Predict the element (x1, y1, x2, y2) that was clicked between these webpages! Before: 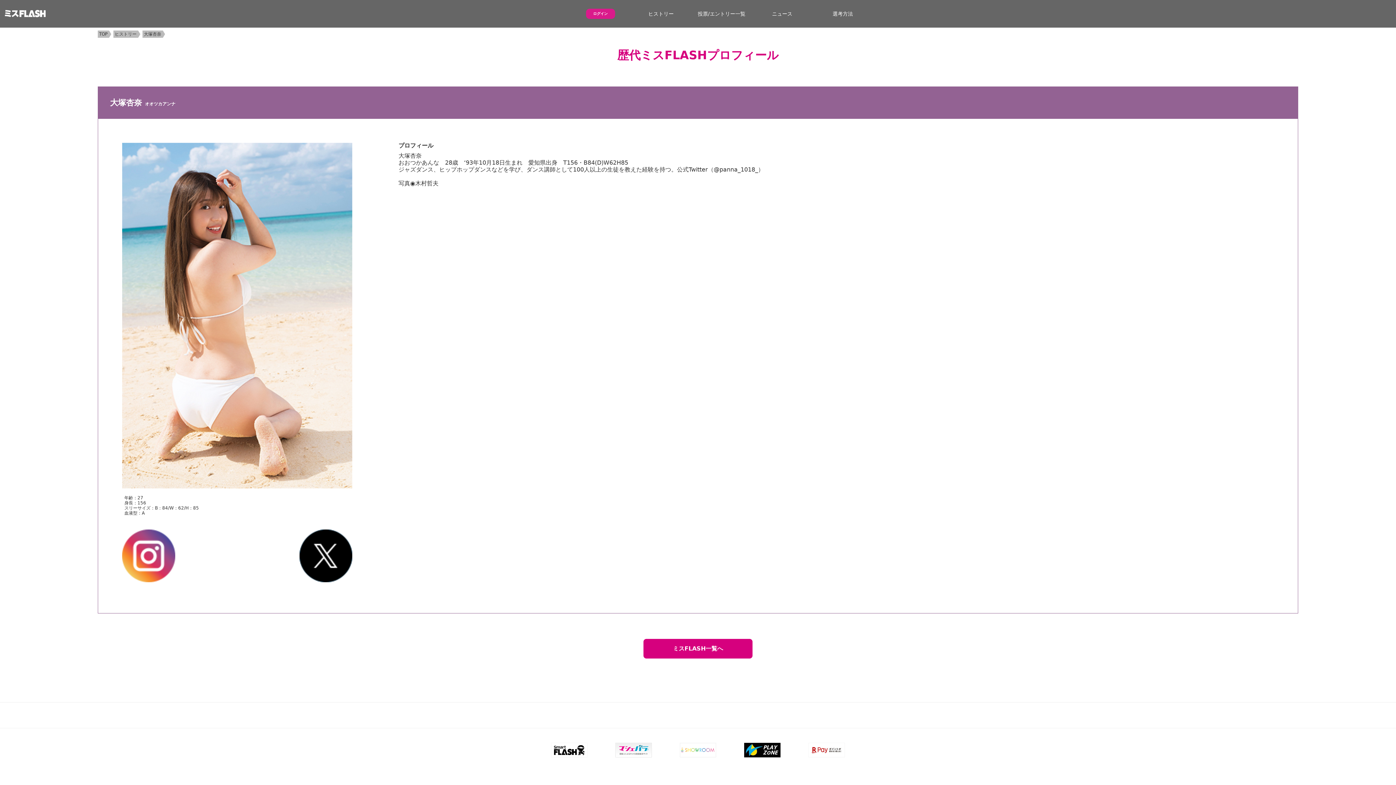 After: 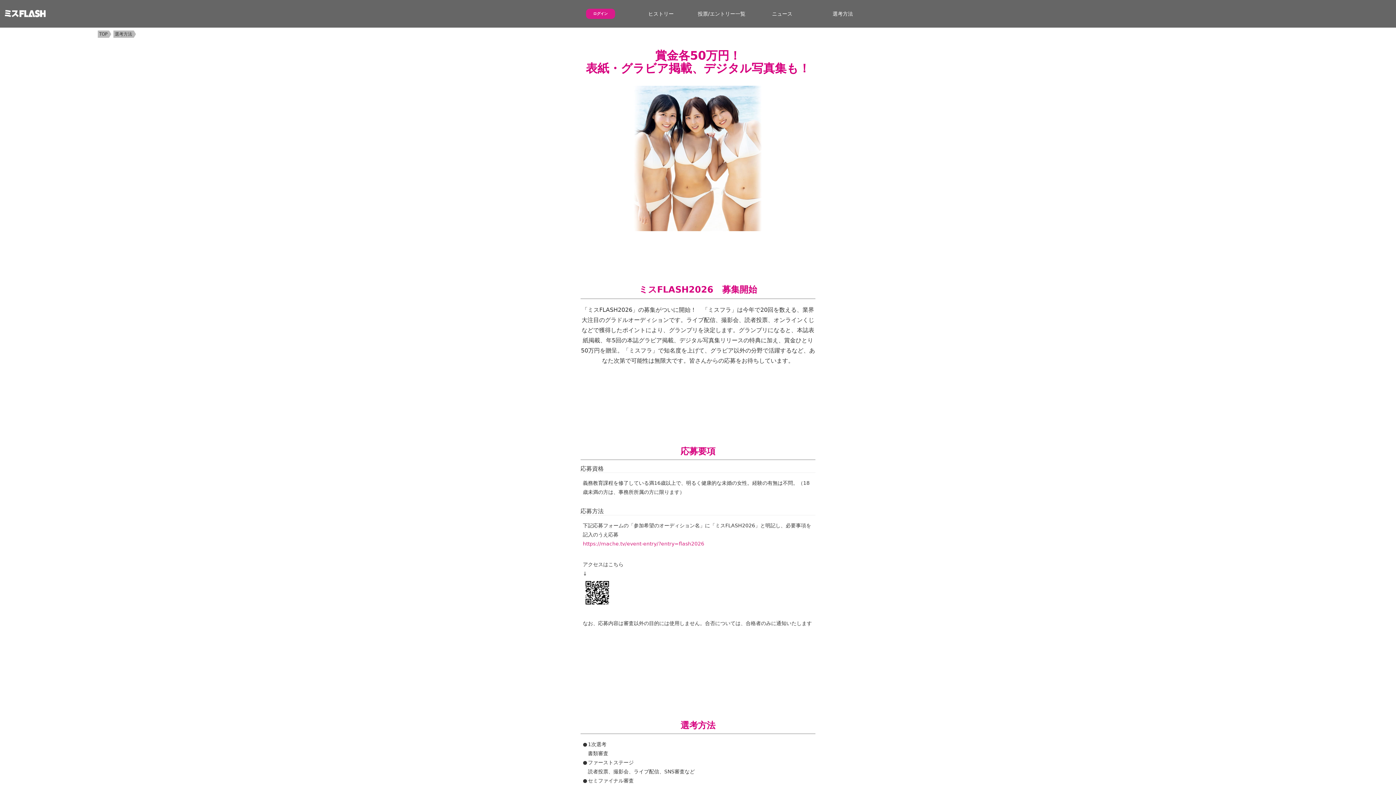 Action: bbox: (832, 10, 853, 16) label: 選考方法